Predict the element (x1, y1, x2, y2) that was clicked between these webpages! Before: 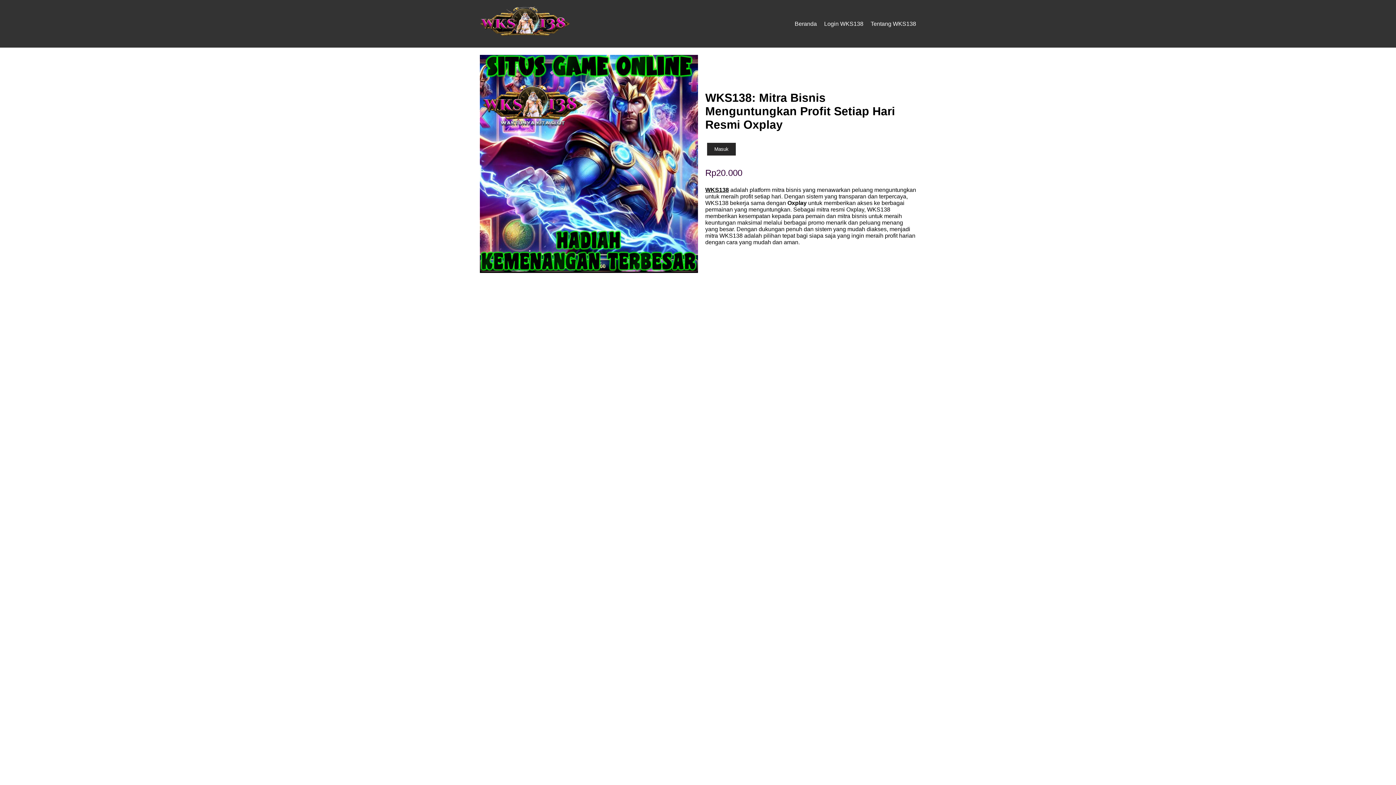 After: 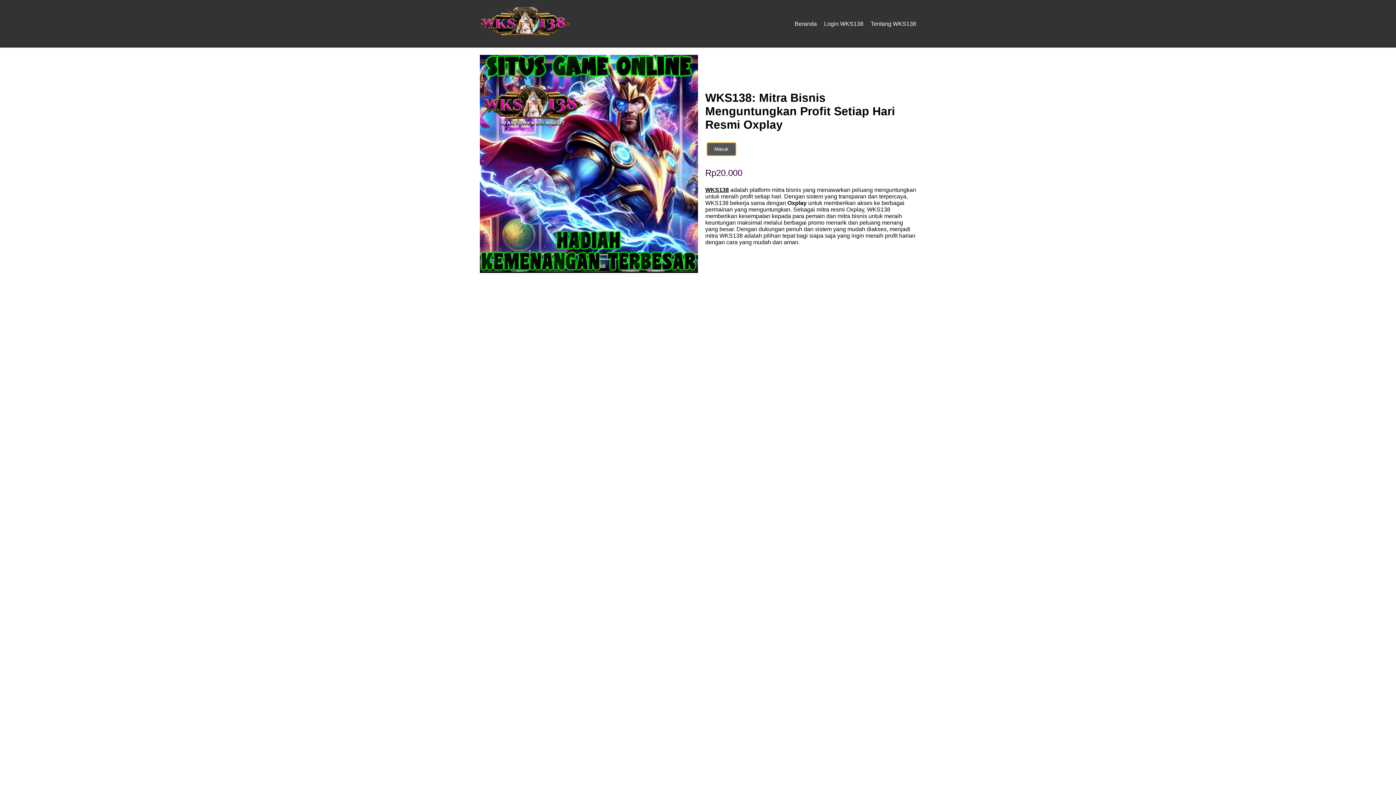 Action: label: Masuk bbox: (707, 143, 736, 155)